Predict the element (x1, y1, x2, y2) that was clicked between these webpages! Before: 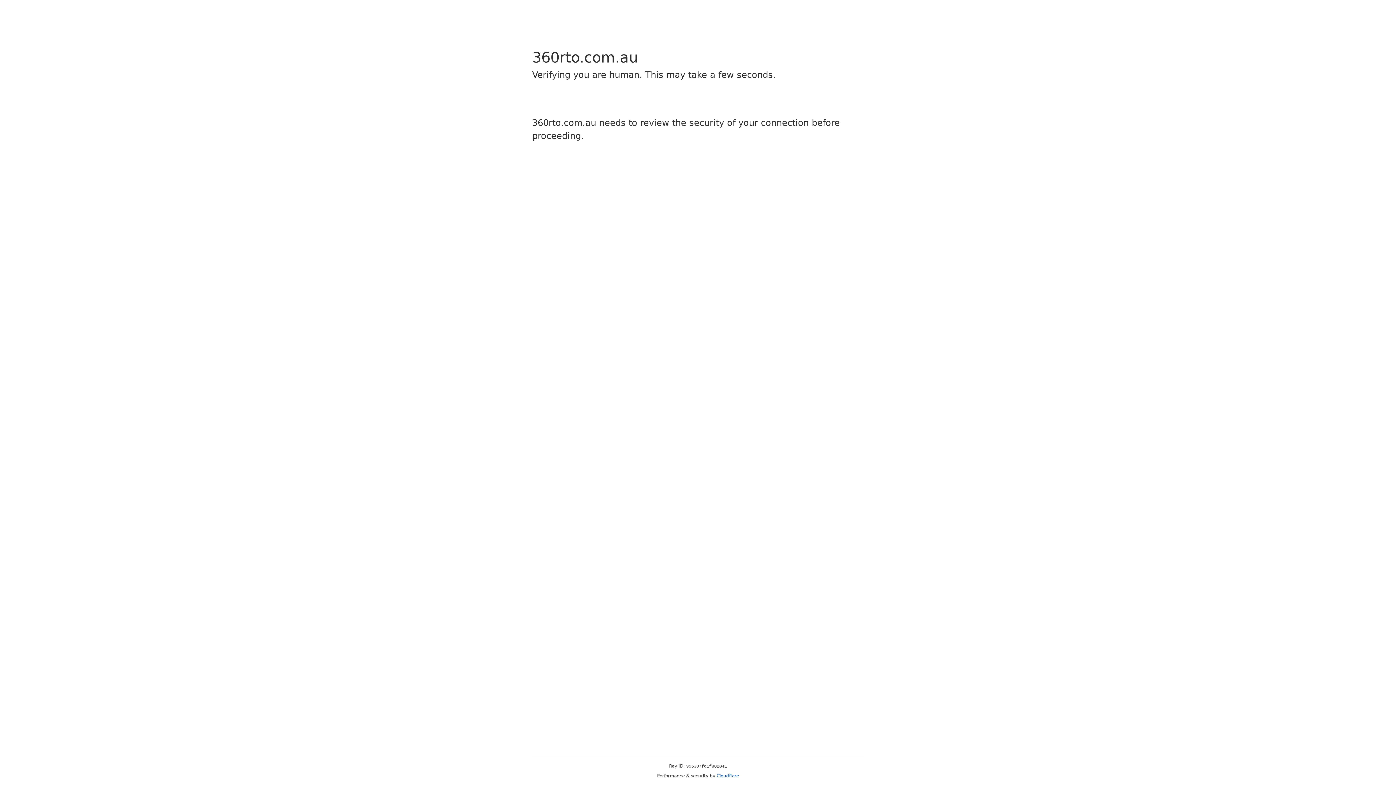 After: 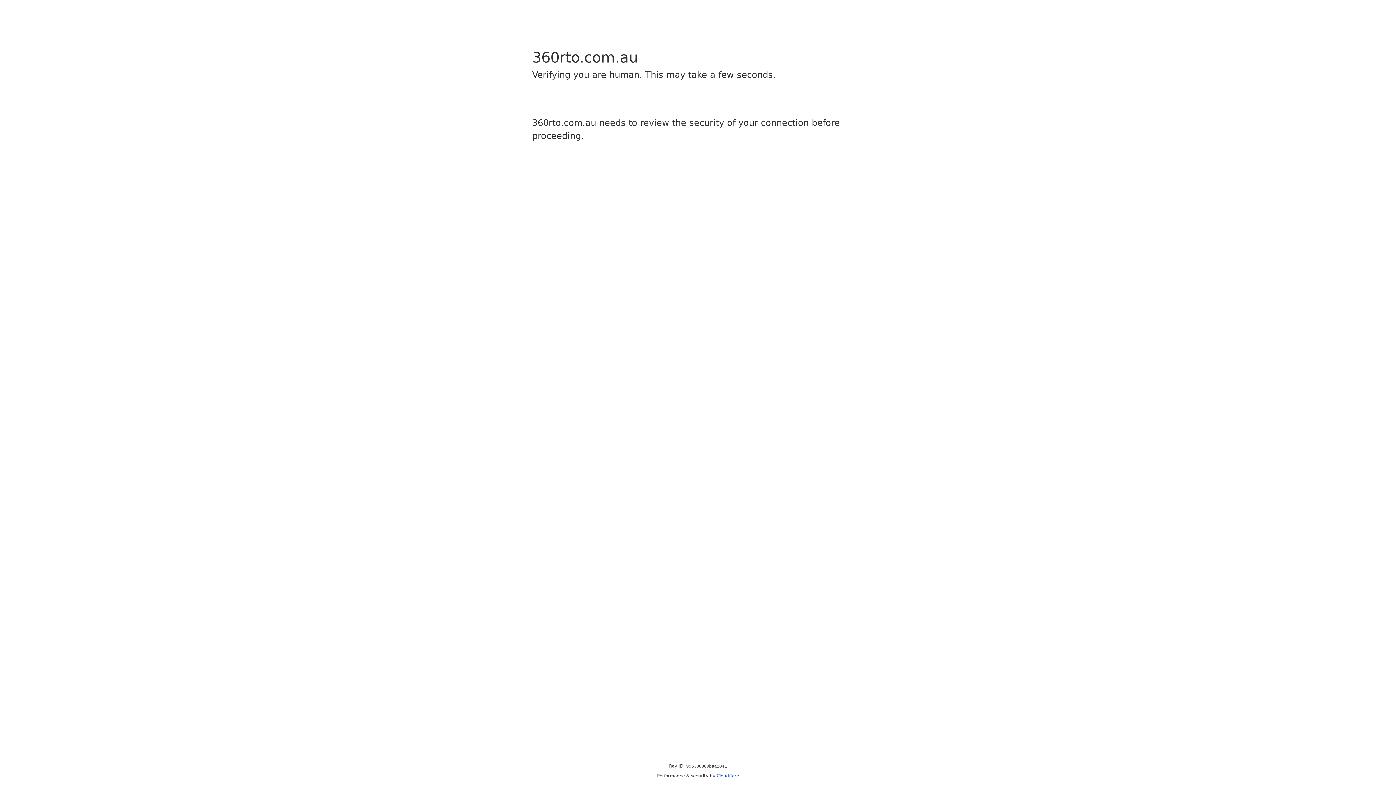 Action: label: Cloudflare bbox: (716, 773, 739, 778)